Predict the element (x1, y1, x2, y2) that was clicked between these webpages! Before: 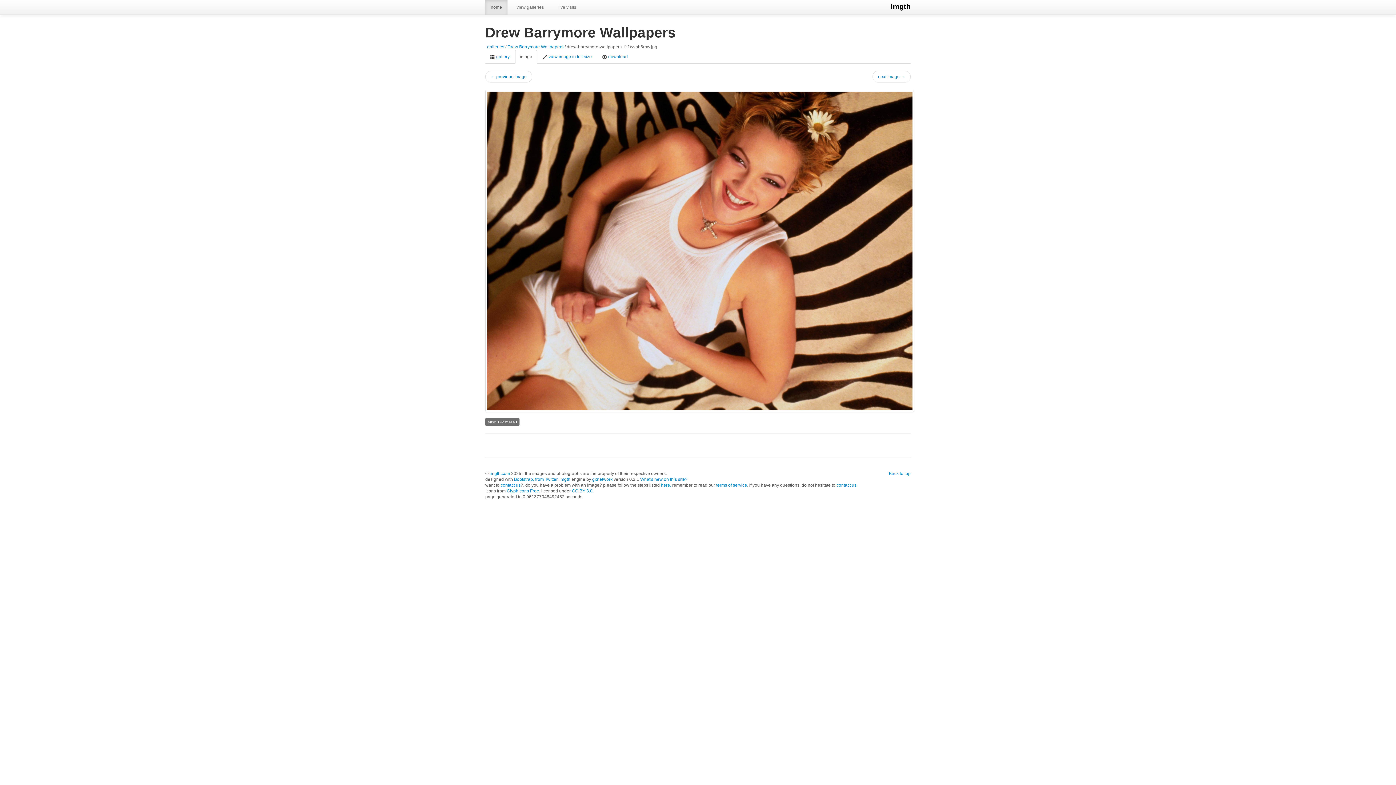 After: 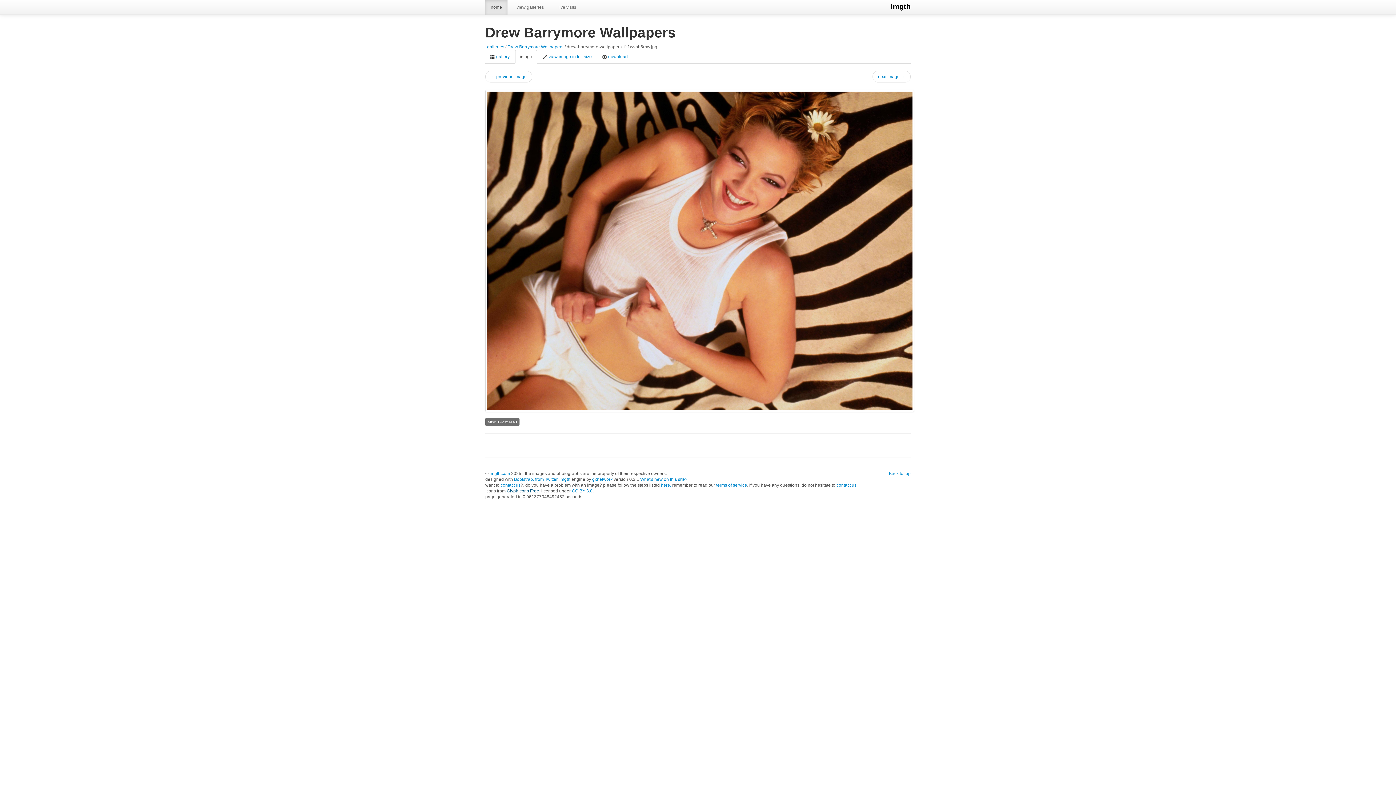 Action: bbox: (506, 488, 539, 493) label: Glyphicons Free